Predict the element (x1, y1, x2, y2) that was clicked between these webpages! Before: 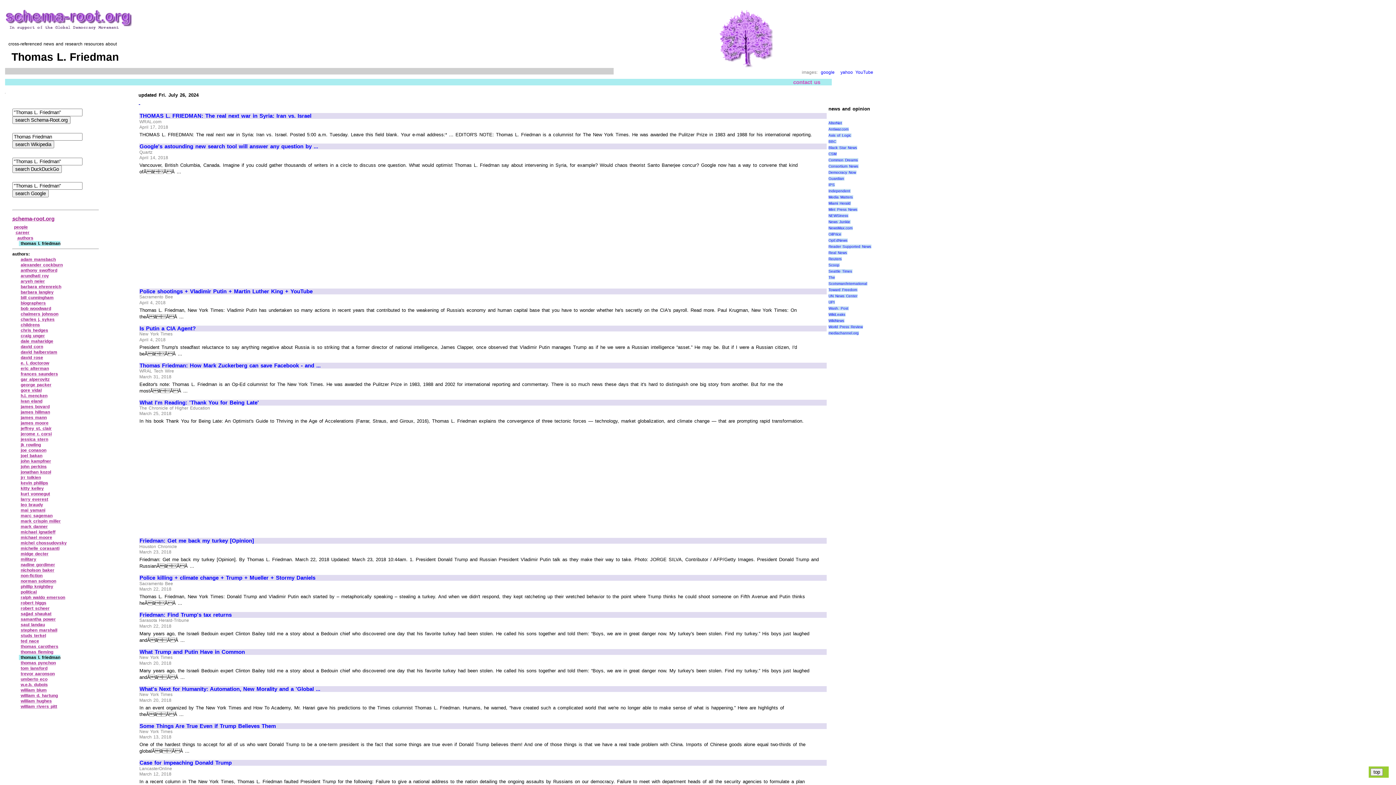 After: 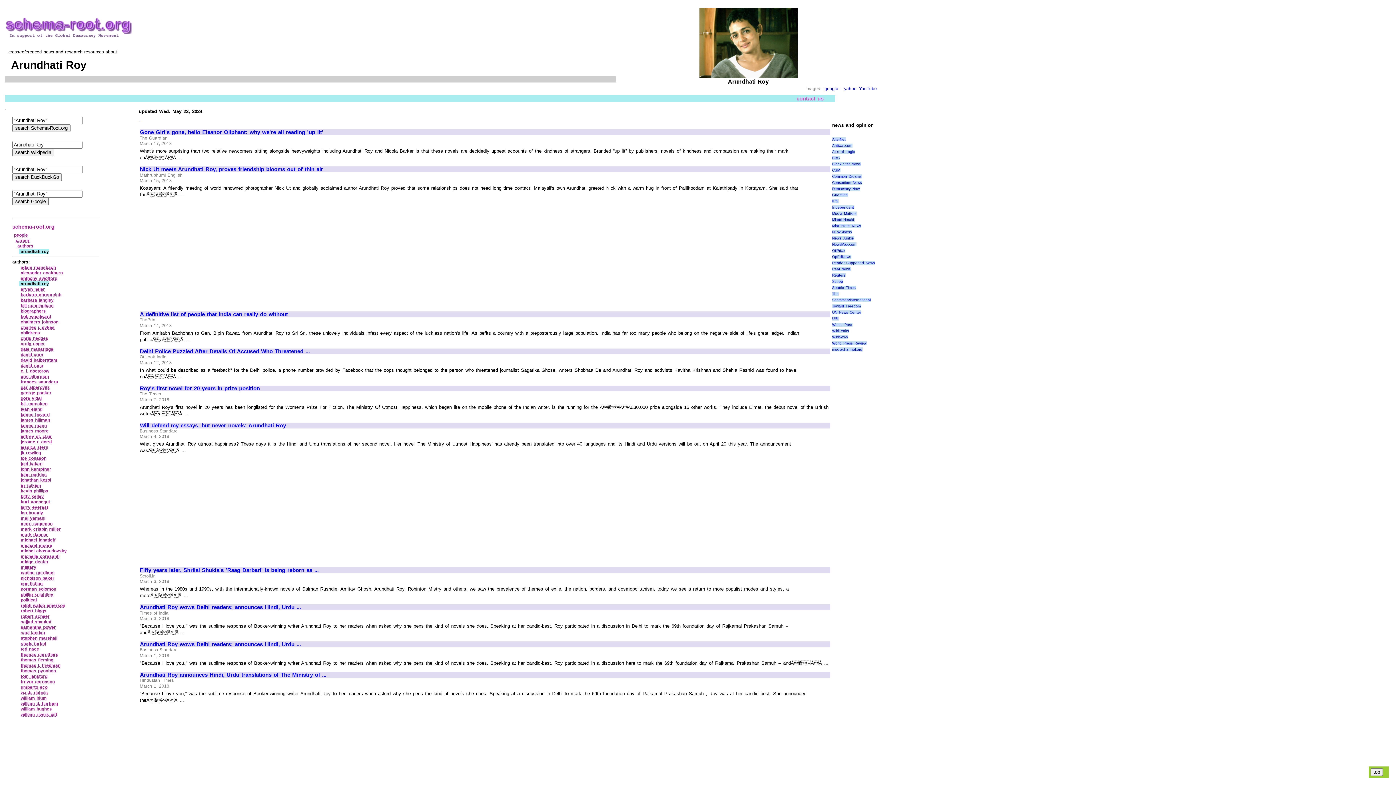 Action: bbox: (20, 273, 49, 278) label: arundhati roy